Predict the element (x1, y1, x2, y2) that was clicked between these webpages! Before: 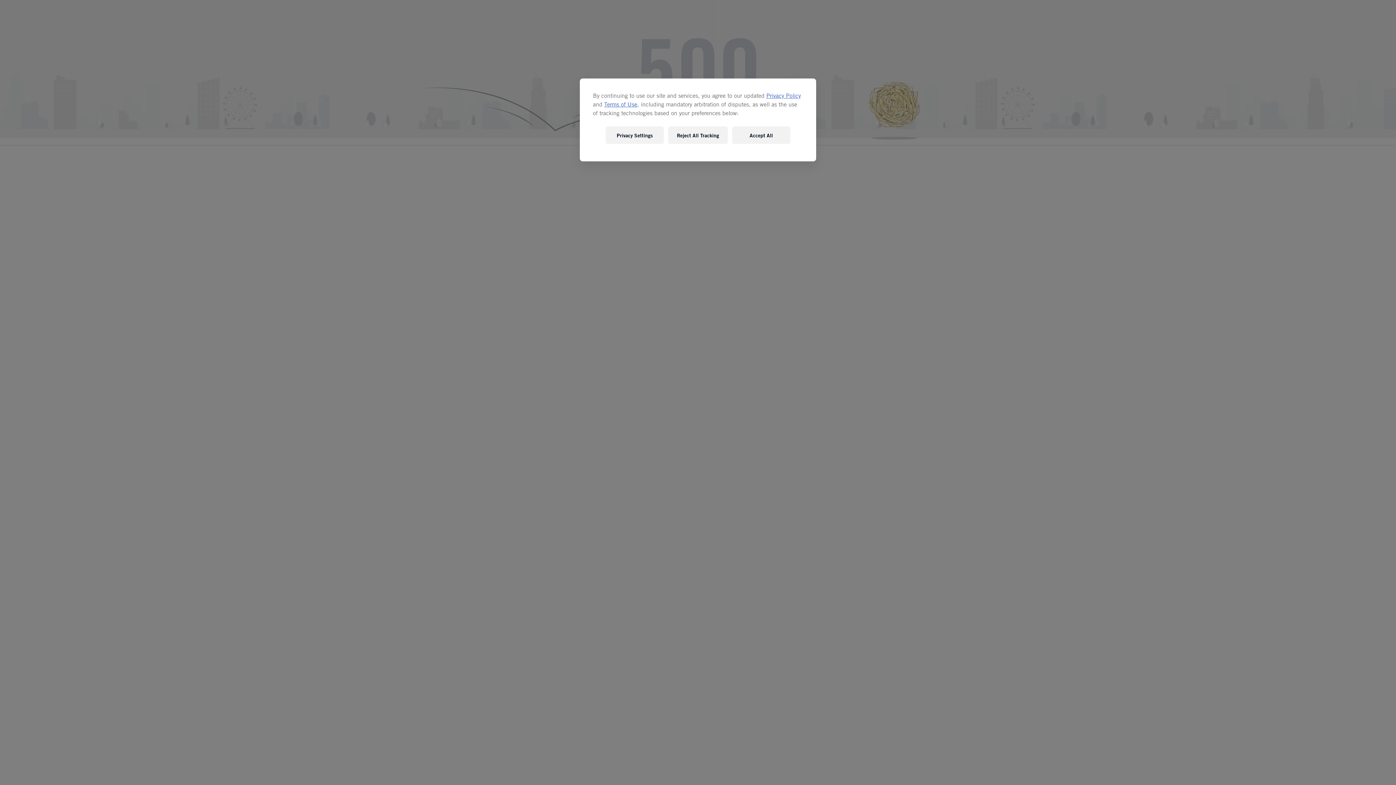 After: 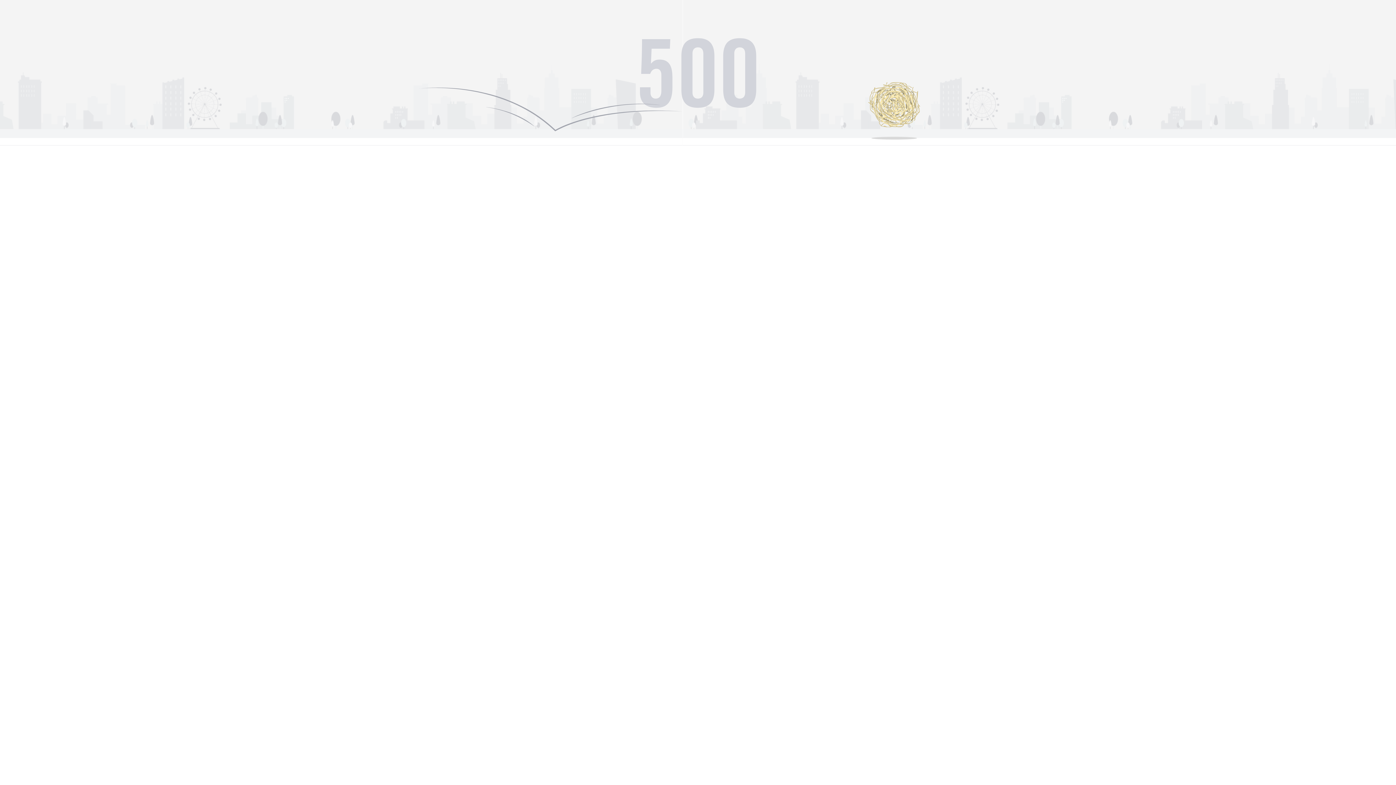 Action: bbox: (732, 126, 790, 144) label: Accept All